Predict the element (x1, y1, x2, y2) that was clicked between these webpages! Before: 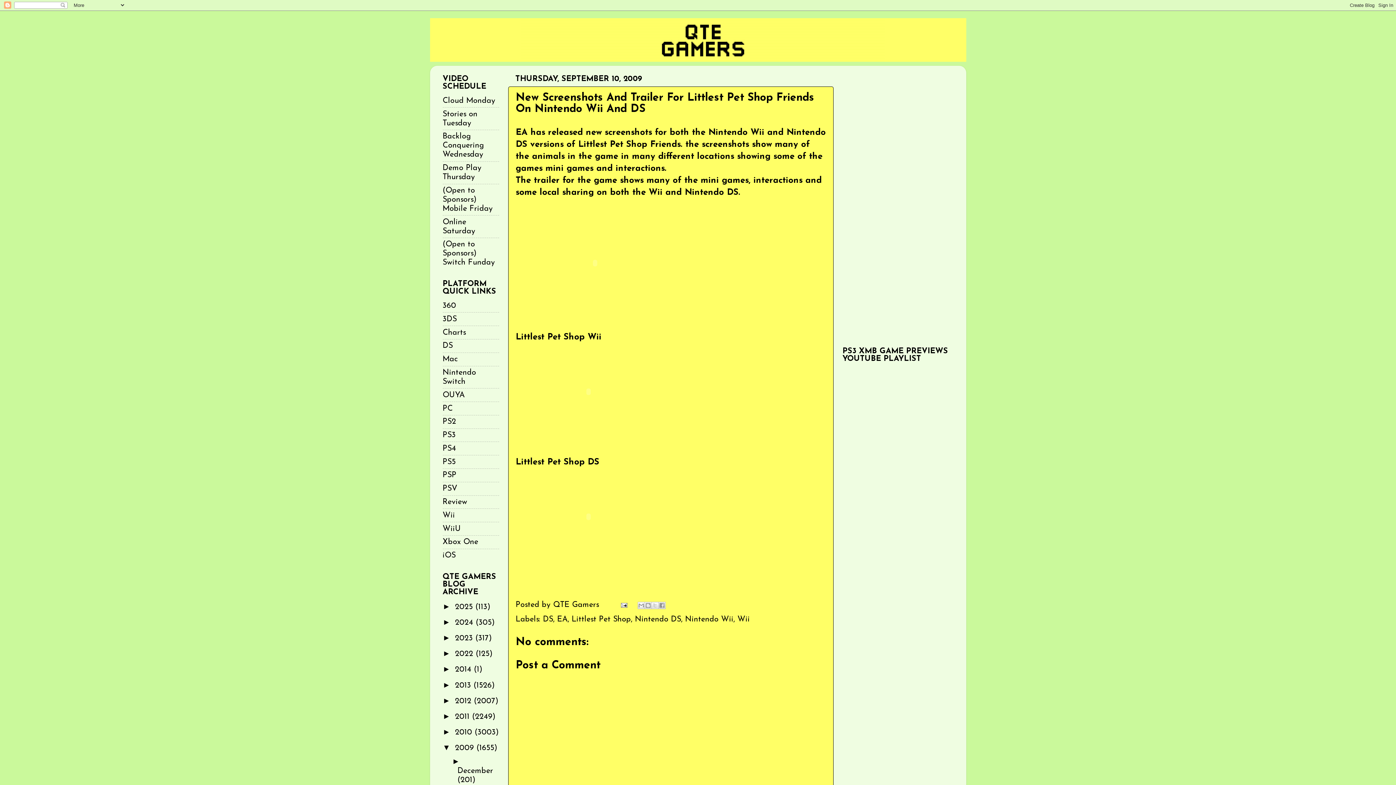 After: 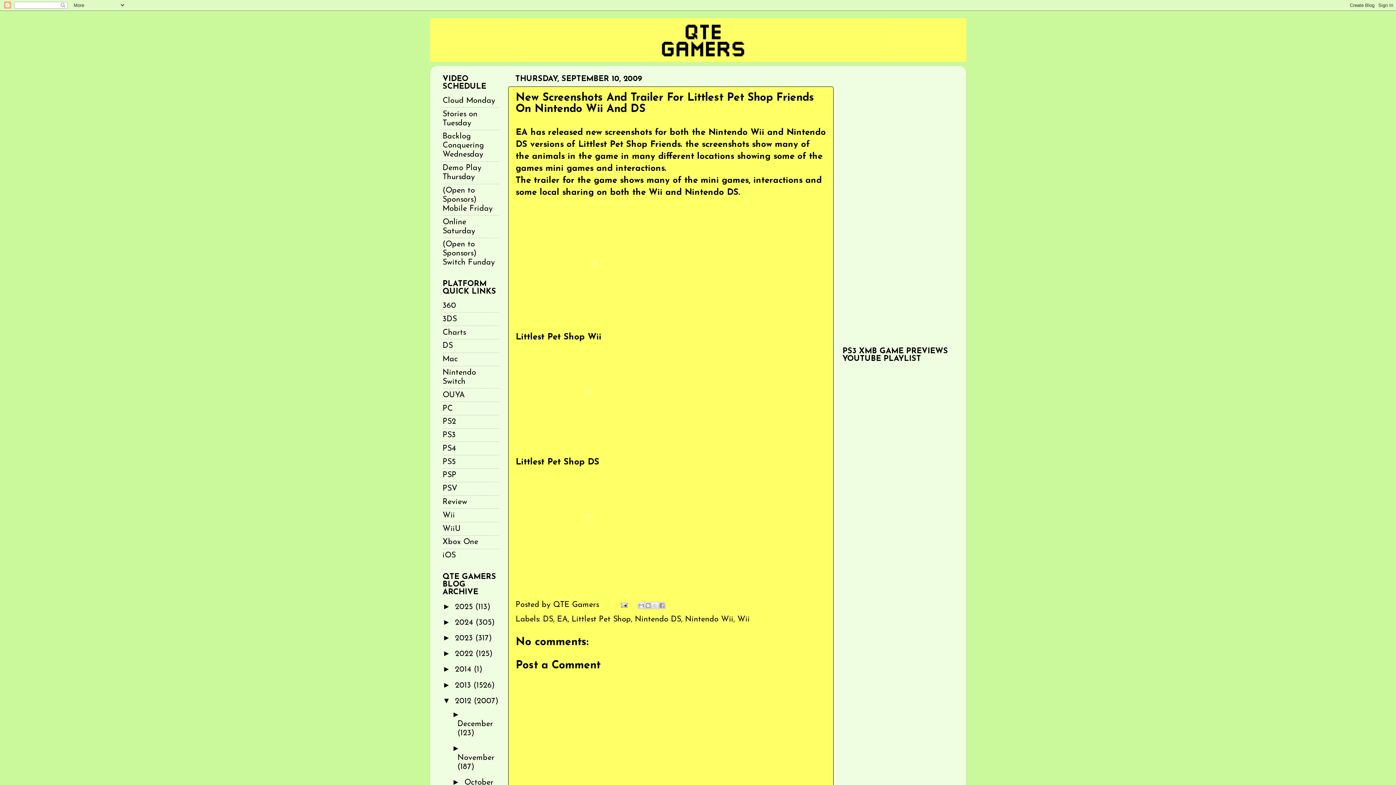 Action: bbox: (442, 696, 455, 705) label: ►  